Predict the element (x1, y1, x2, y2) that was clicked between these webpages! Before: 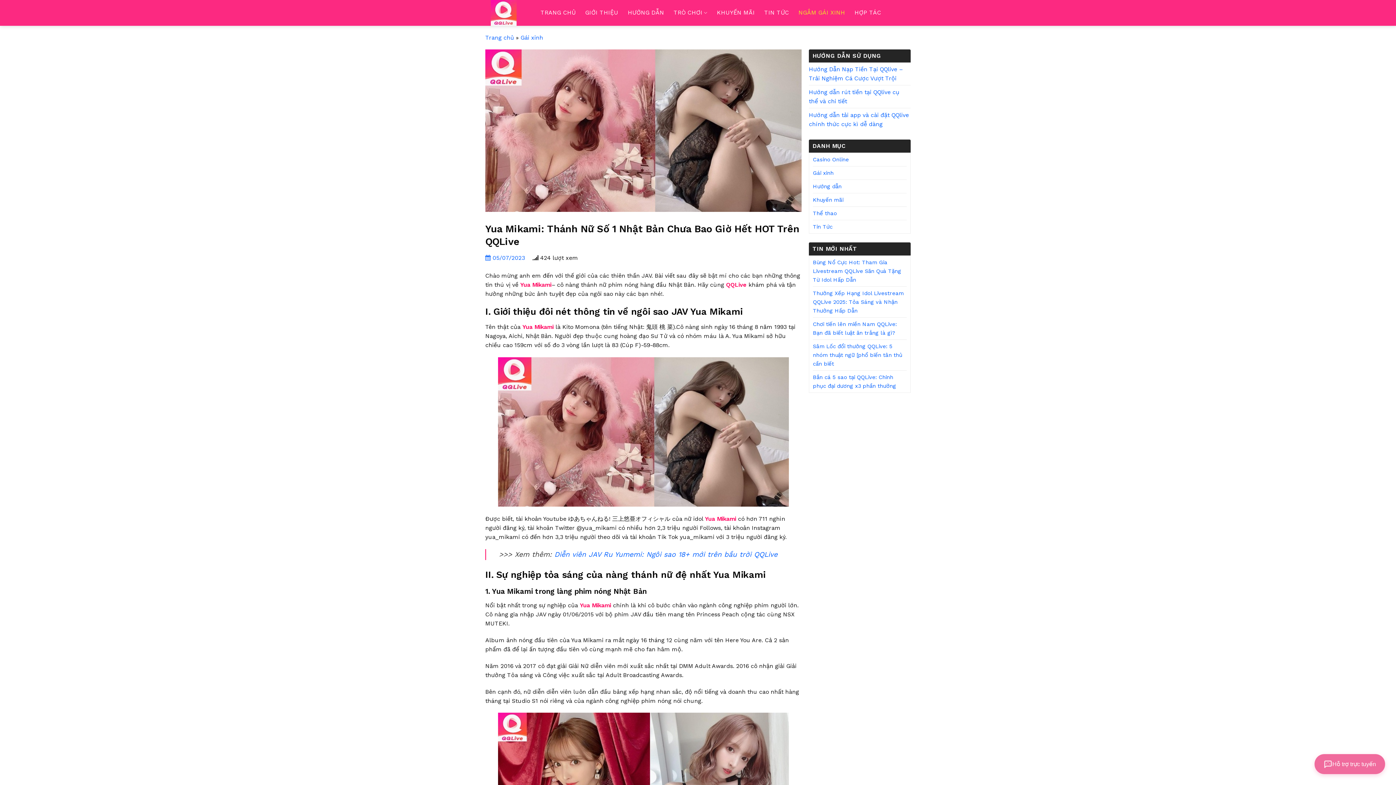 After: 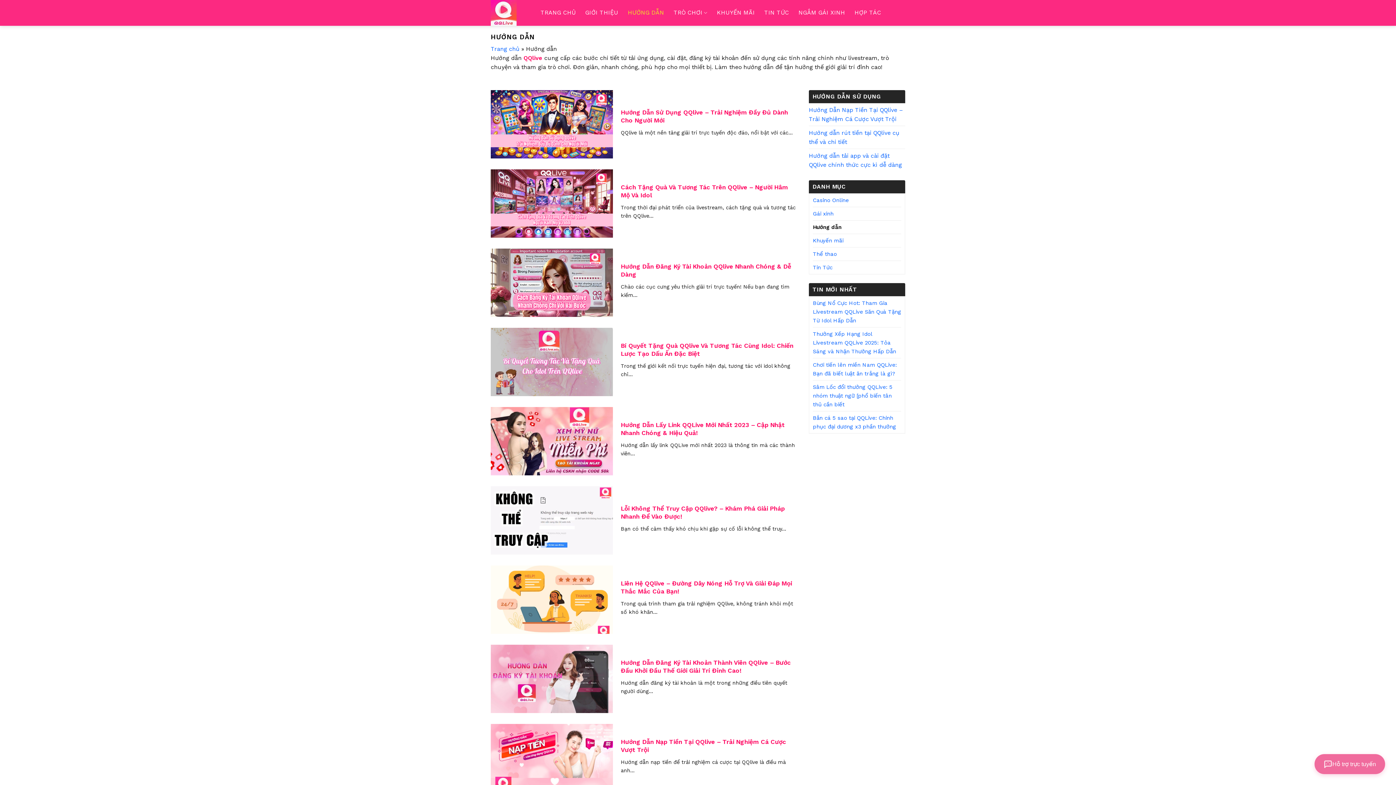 Action: bbox: (628, 0, 664, 25) label: HƯỚNG DẪN